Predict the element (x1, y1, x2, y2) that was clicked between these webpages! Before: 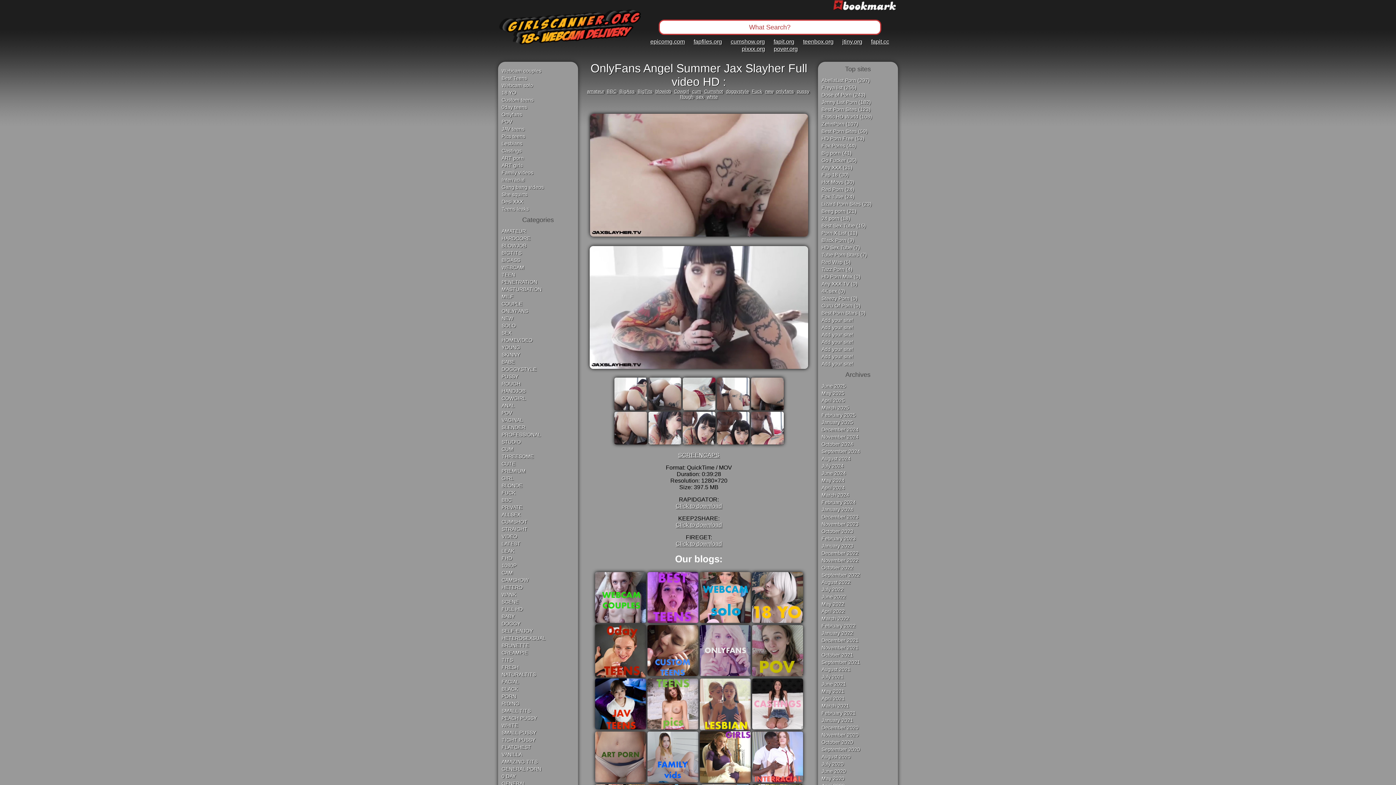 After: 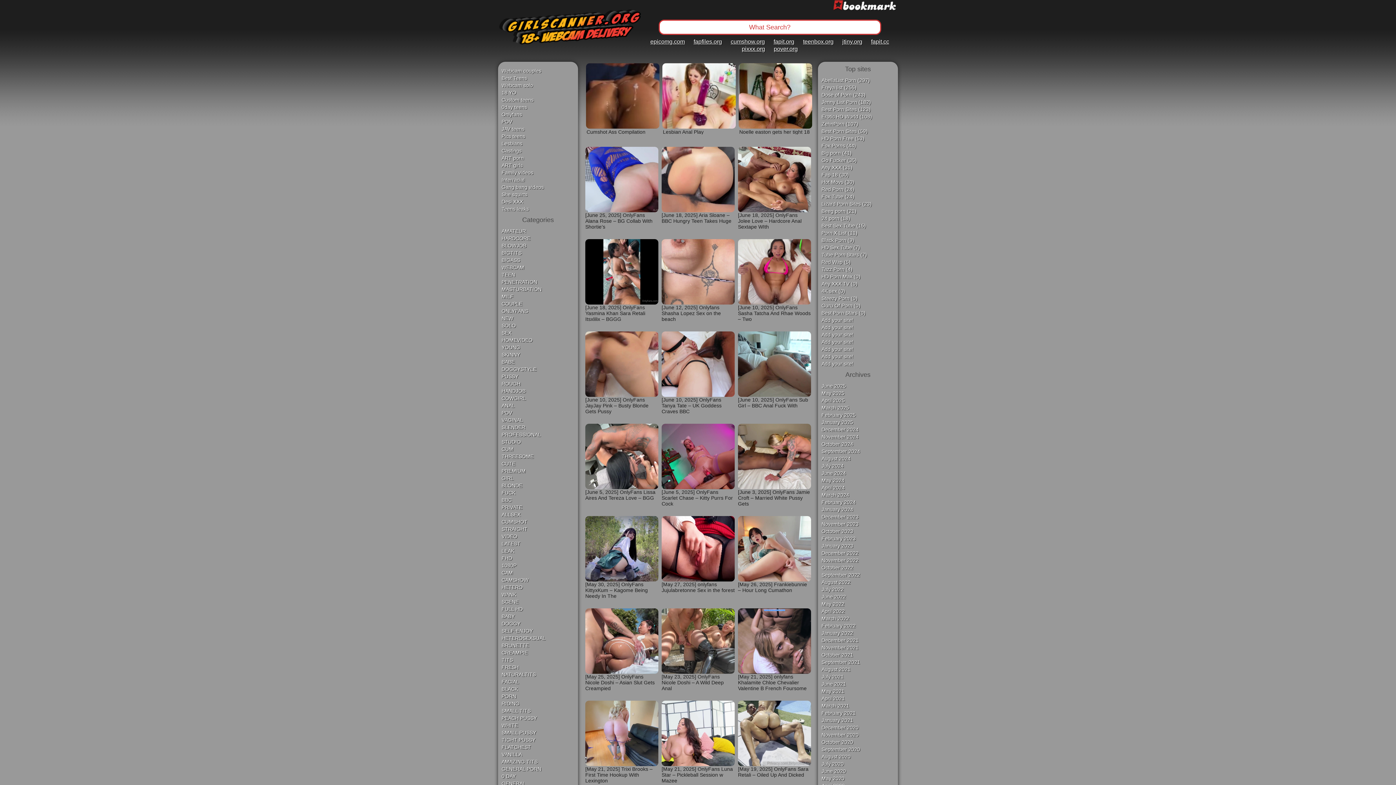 Action: bbox: (752, 88, 762, 94) label: Fuck